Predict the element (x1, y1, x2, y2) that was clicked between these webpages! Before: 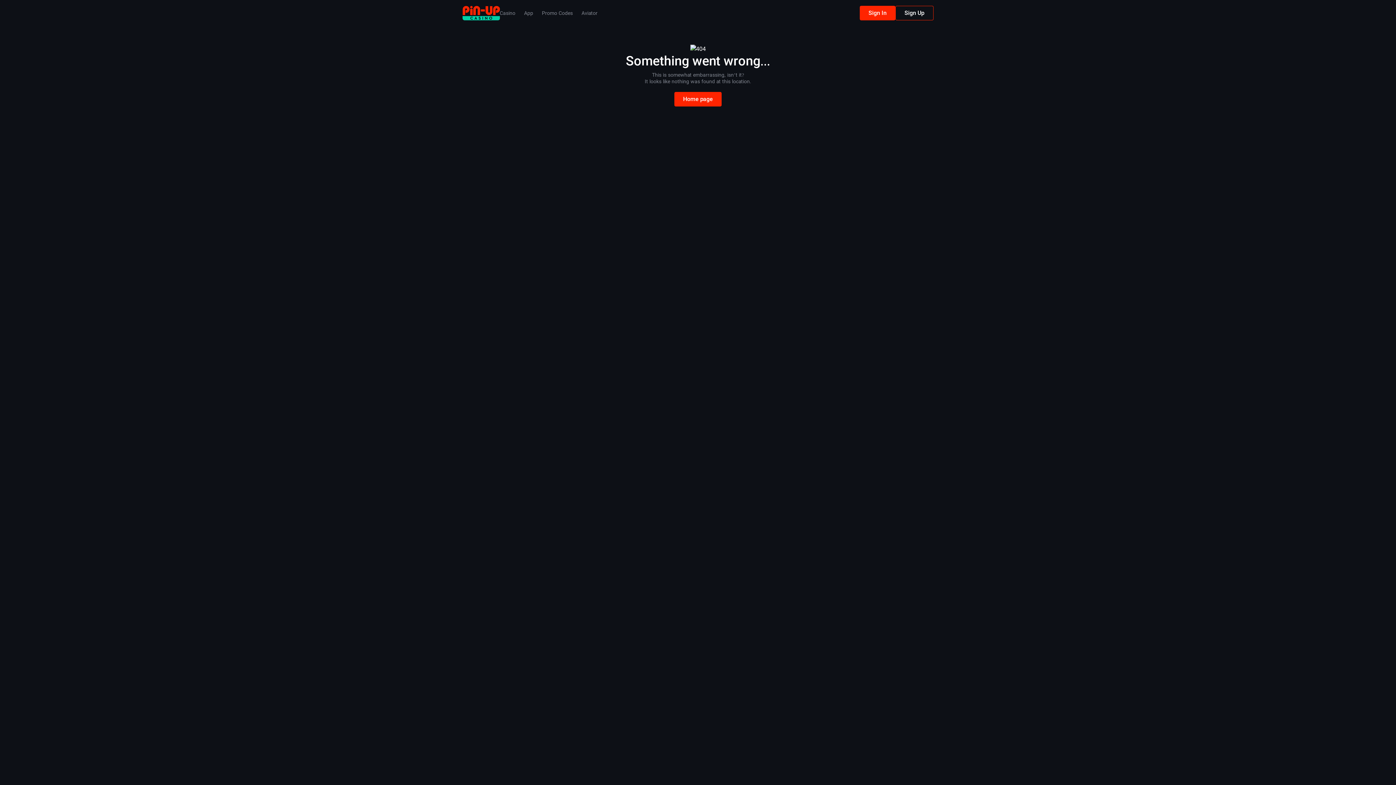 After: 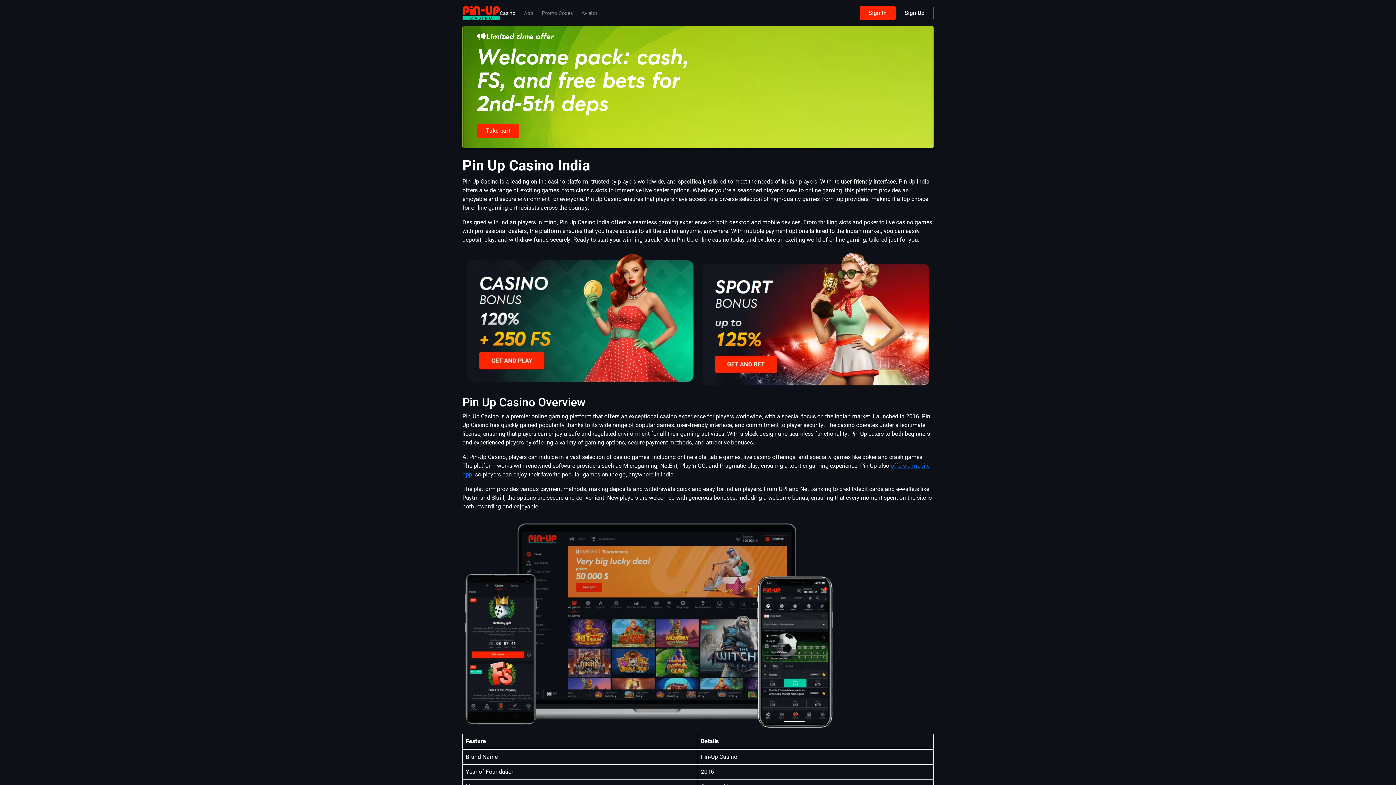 Action: bbox: (499, 9, 515, 16) label: Casino